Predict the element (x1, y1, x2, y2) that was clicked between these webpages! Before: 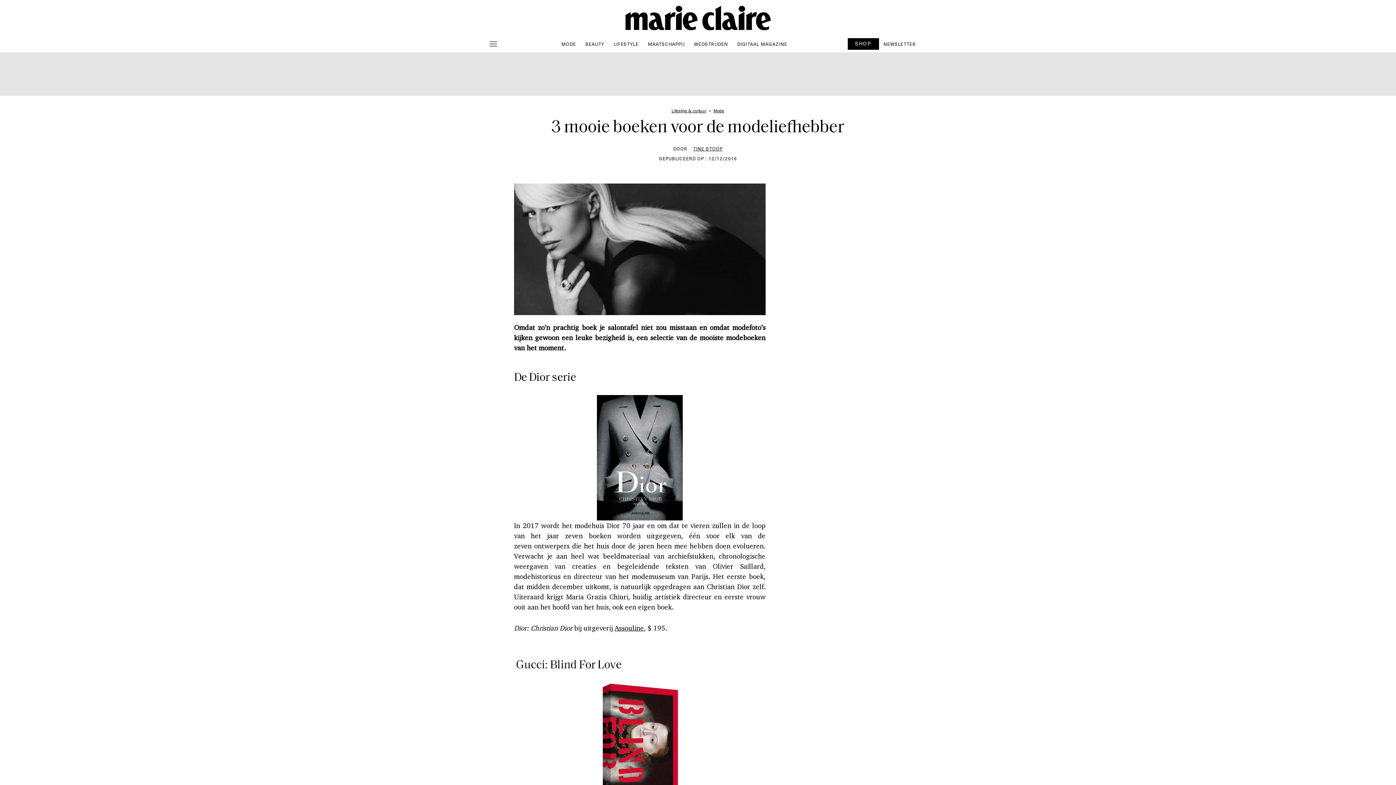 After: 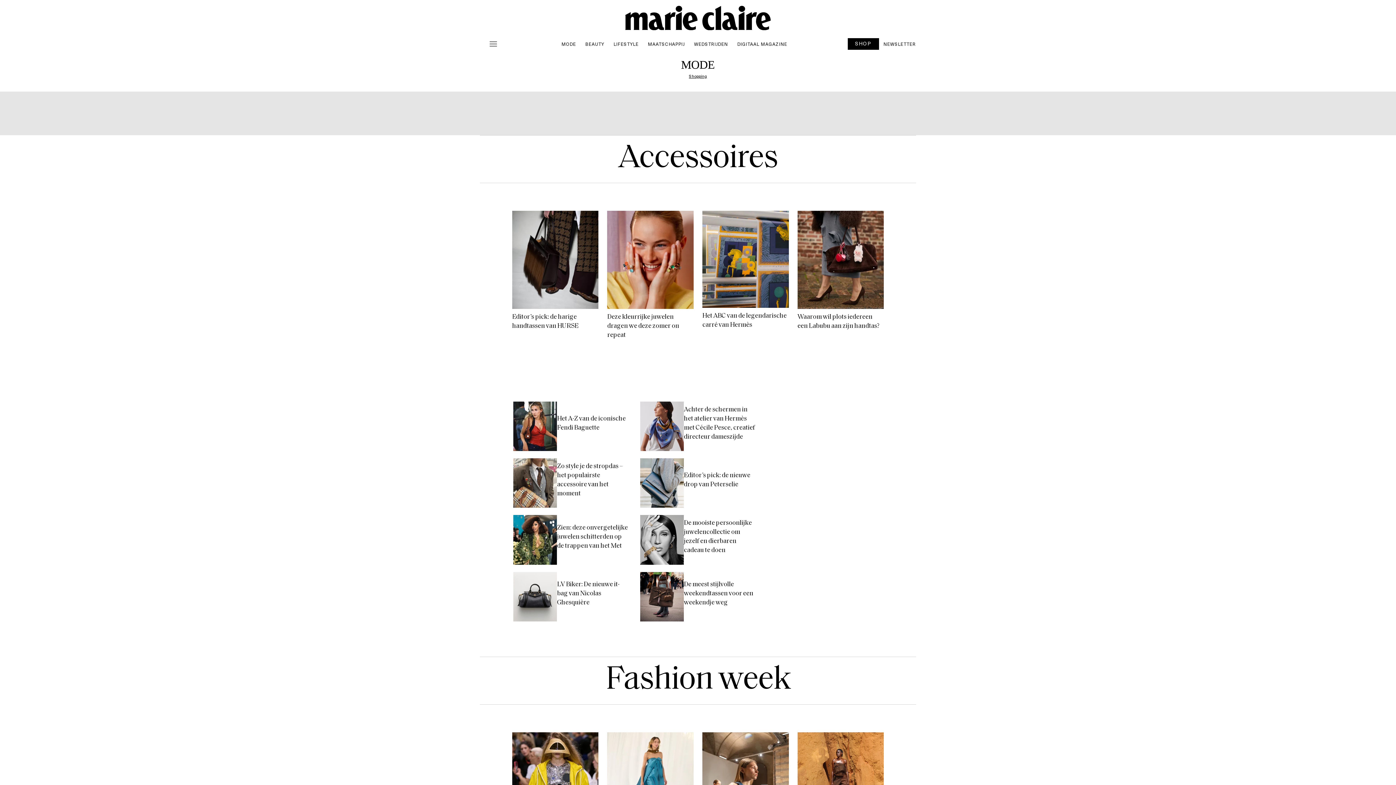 Action: bbox: (707, 106, 724, 115) label: Mode